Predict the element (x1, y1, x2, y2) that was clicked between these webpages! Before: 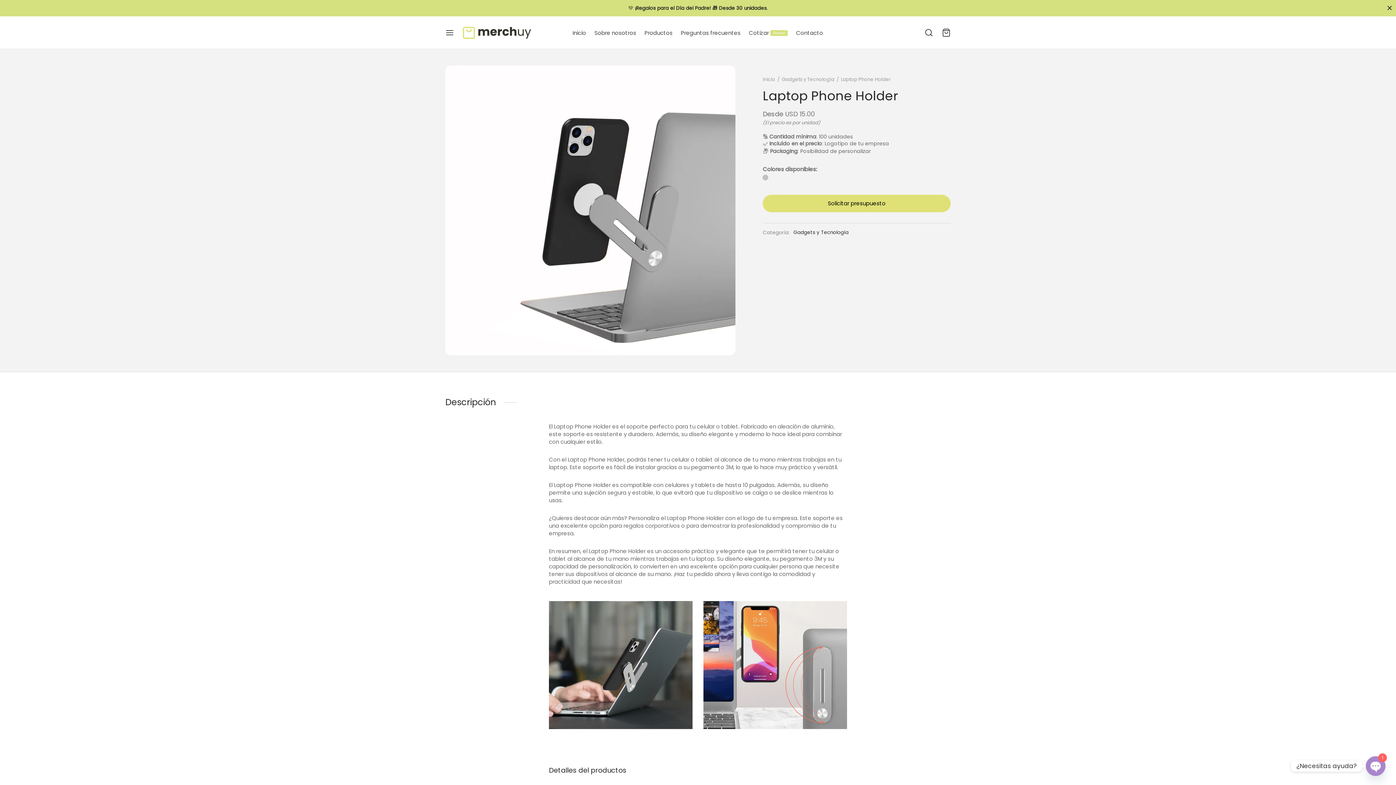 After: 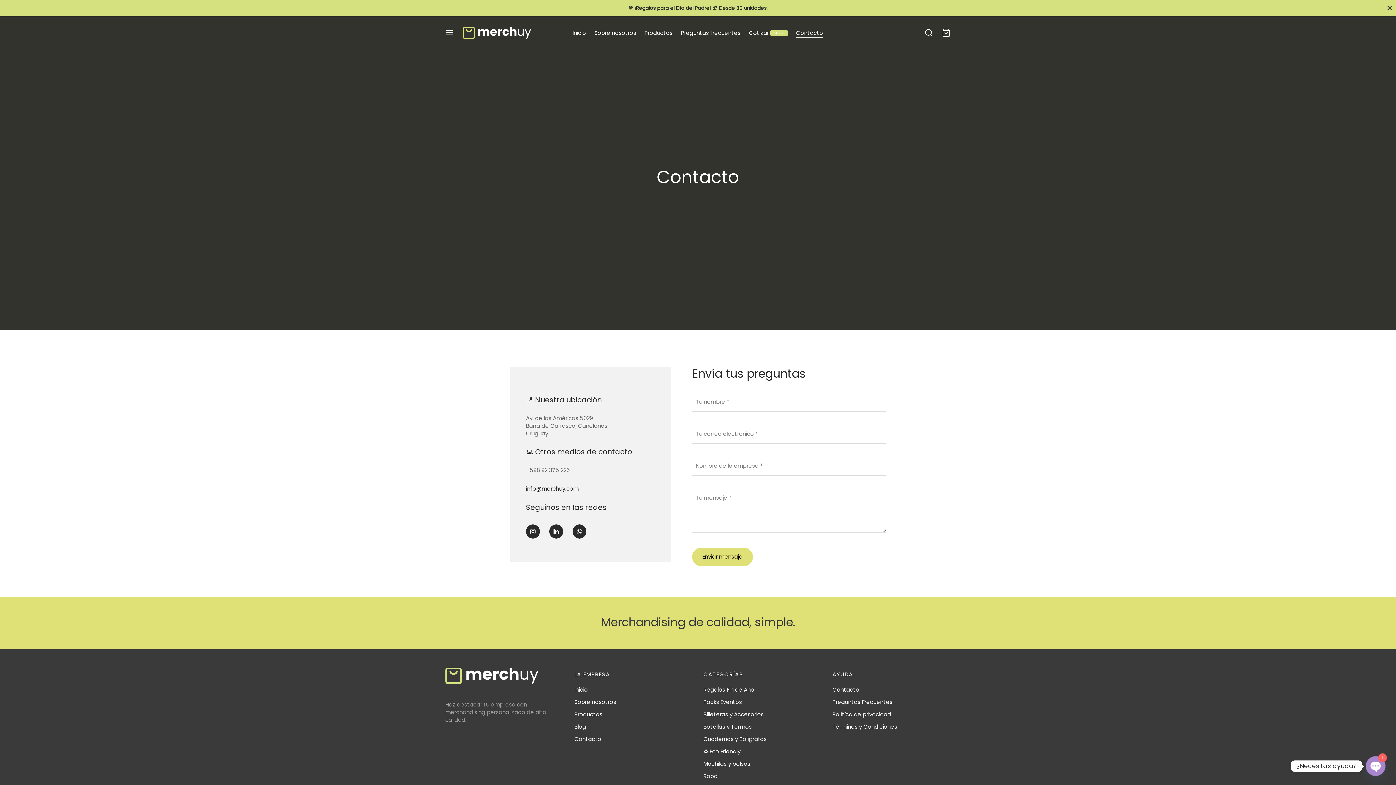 Action: bbox: (796, 27, 823, 38) label: Contacto